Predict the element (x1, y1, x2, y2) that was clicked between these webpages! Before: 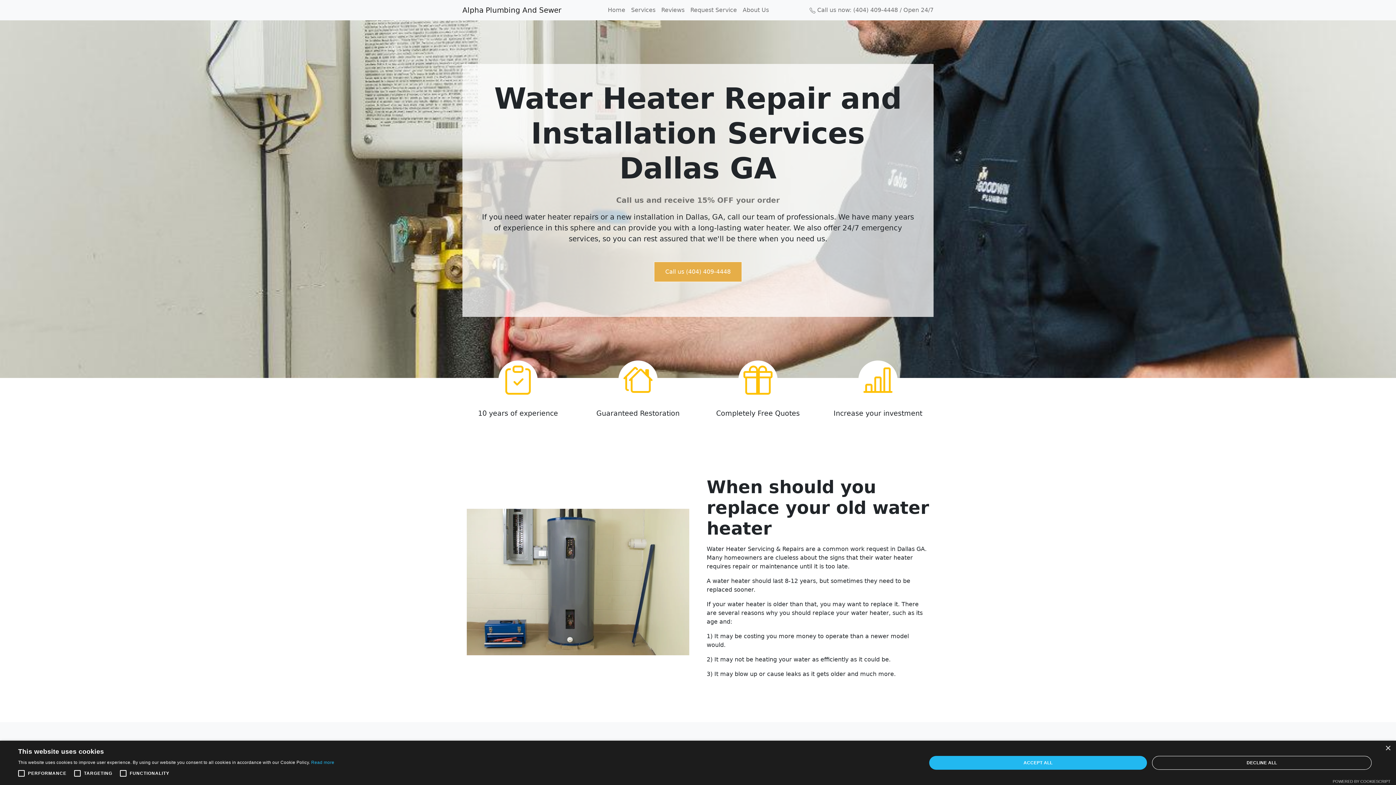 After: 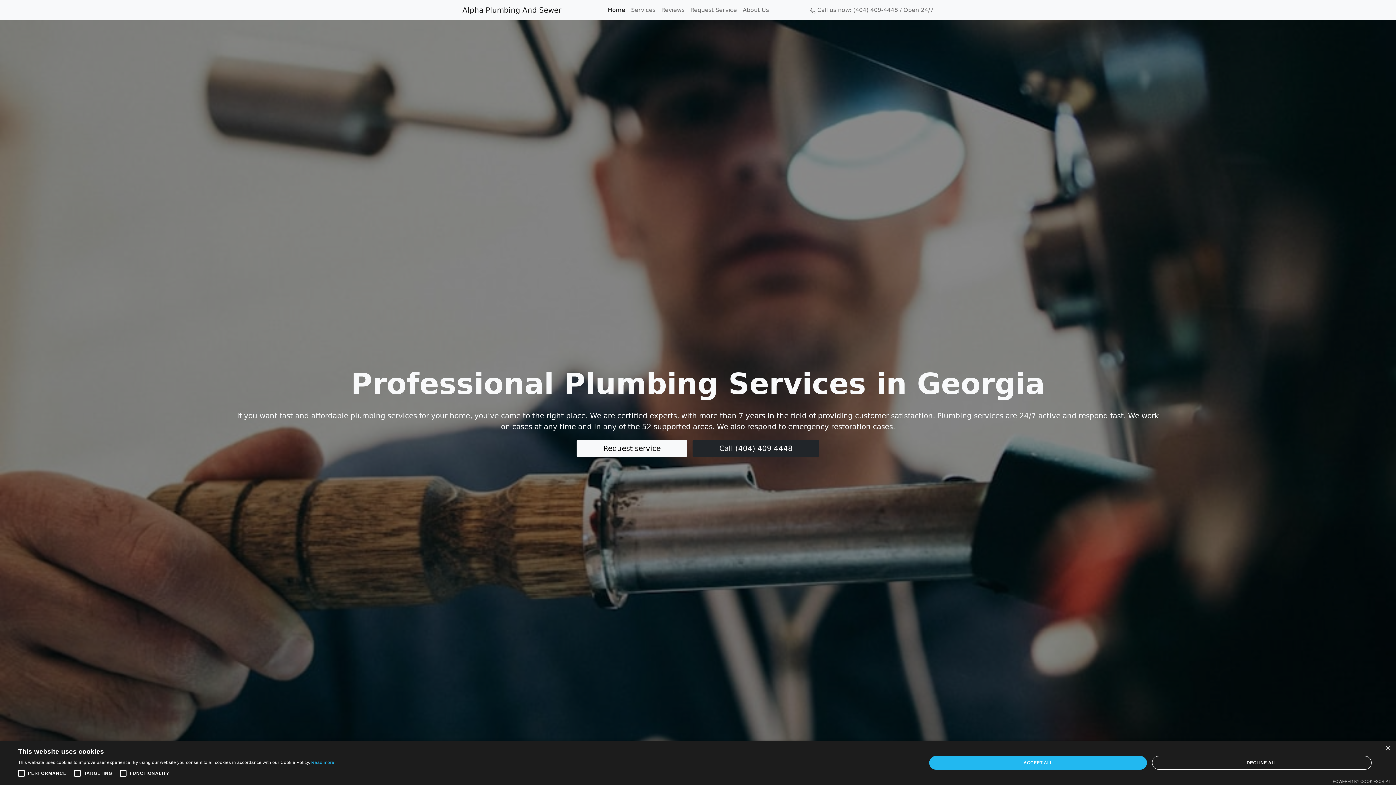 Action: label: Home bbox: (605, 2, 628, 17)